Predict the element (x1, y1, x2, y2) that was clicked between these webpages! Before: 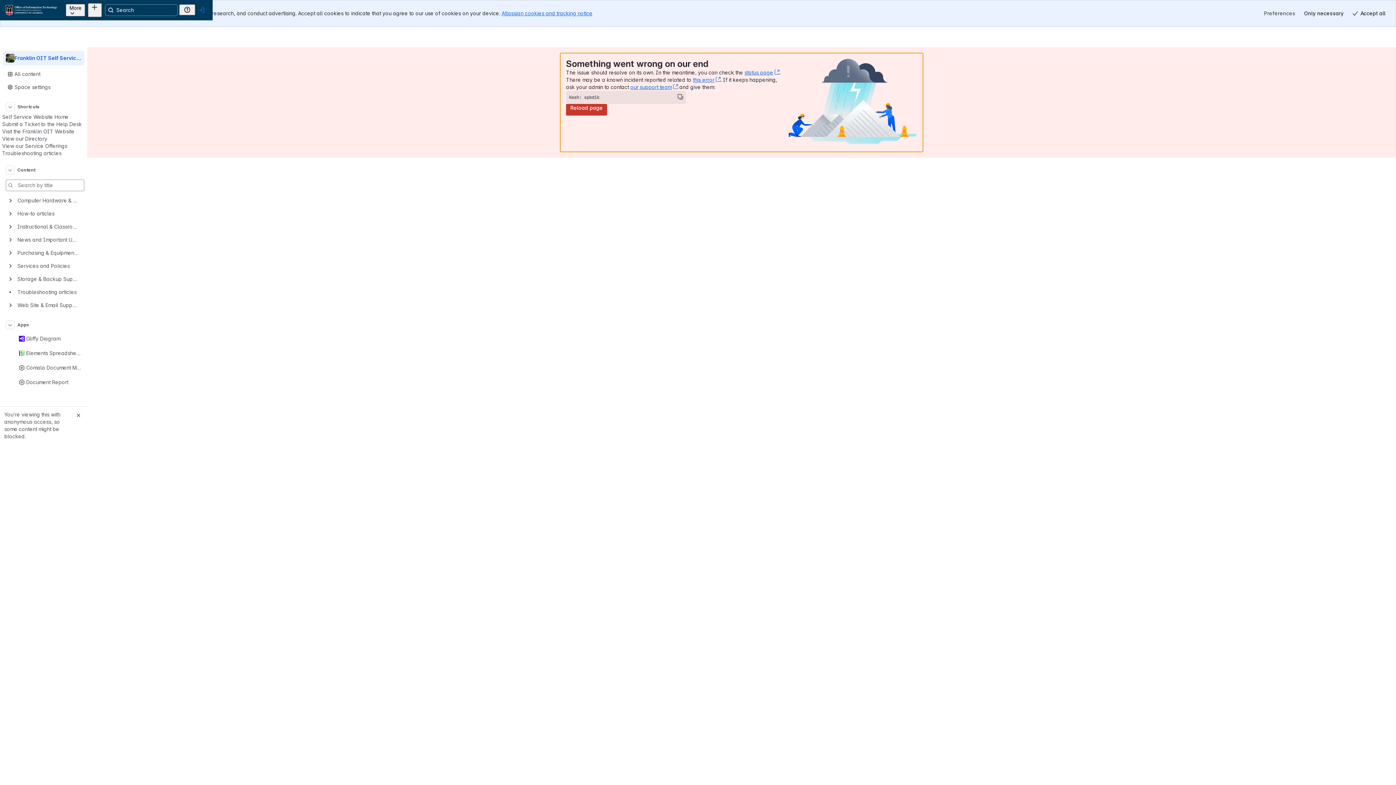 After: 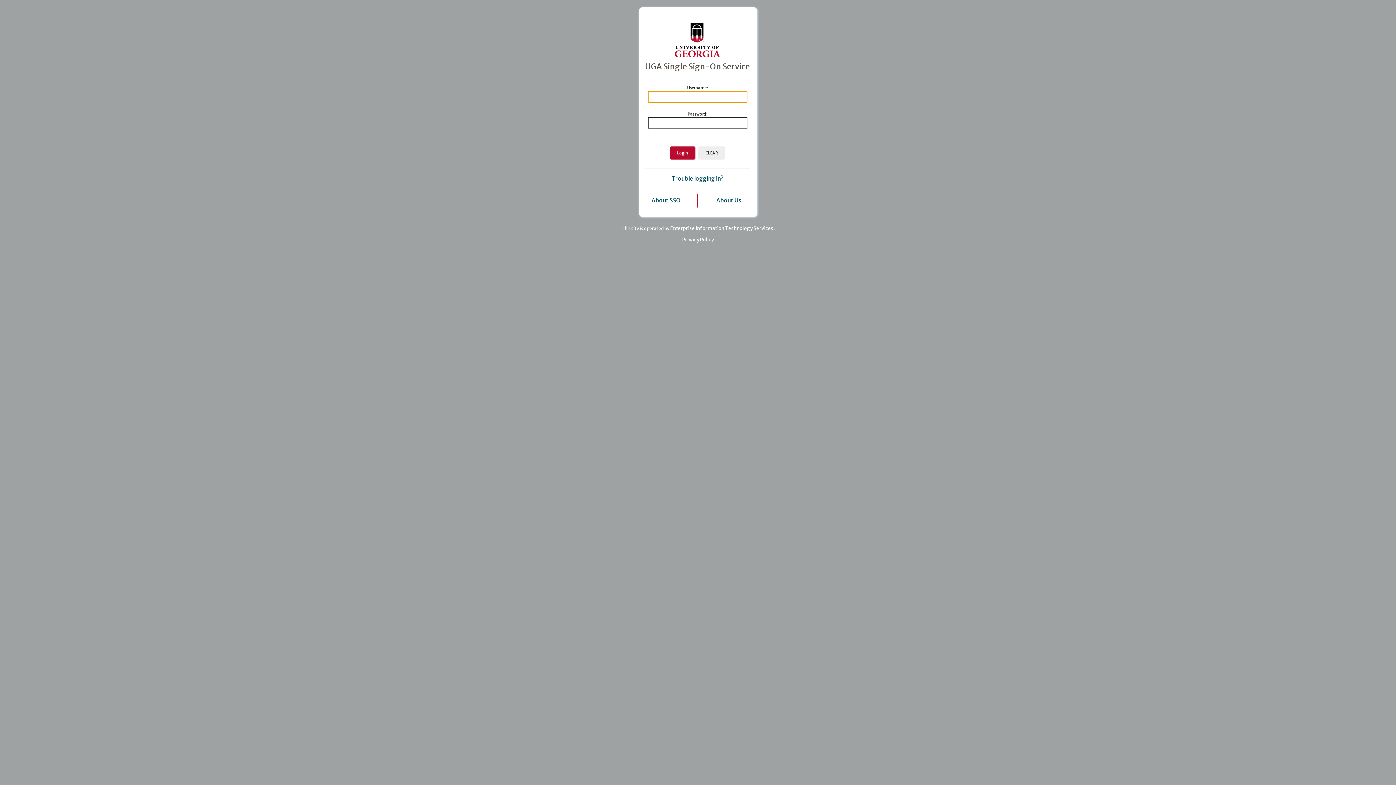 Action: label: Submit a Ticket to the Help Desk bbox: (2, 120, 81, 128)